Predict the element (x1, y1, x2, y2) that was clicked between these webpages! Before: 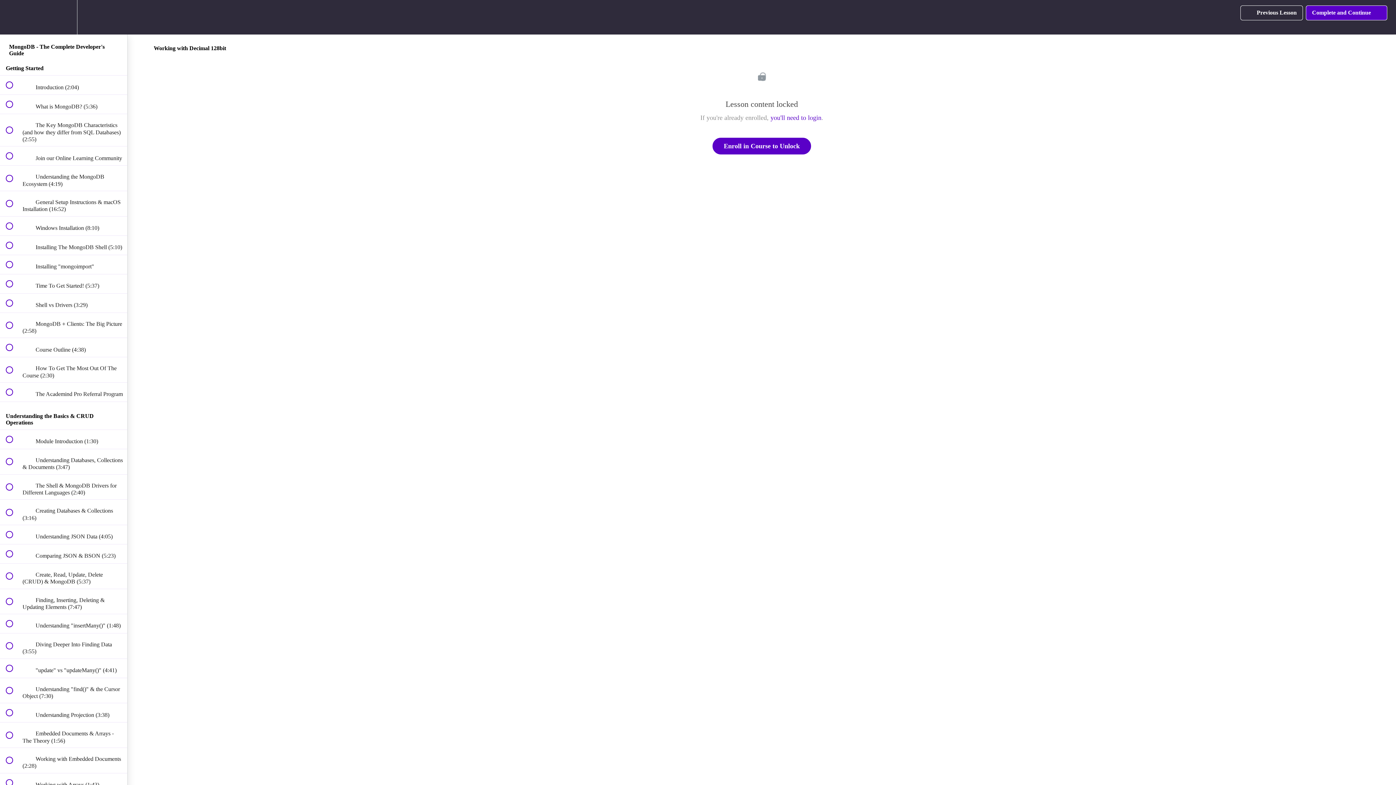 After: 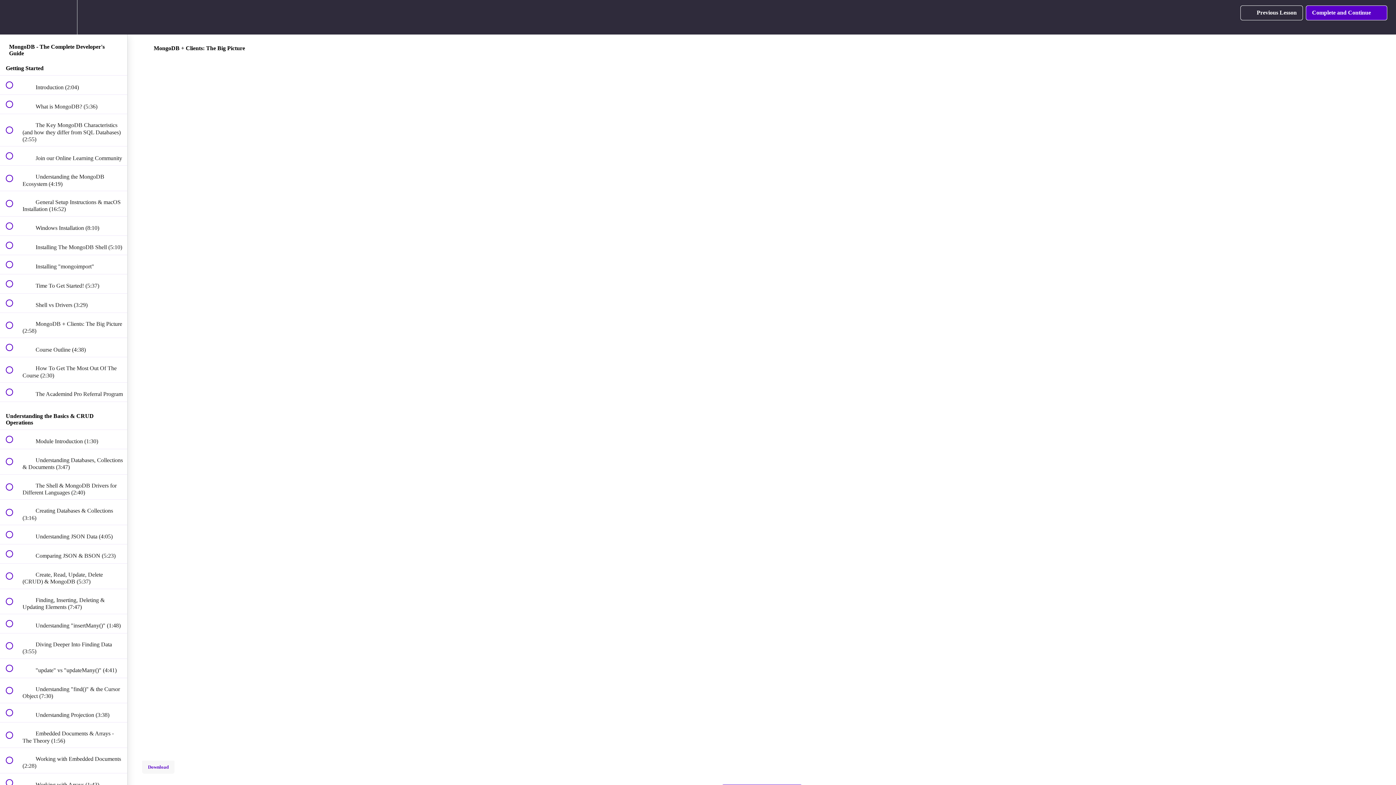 Action: label:  
 MongoDB + Clients: The Big Picture (2:58) bbox: (0, 312, 127, 337)